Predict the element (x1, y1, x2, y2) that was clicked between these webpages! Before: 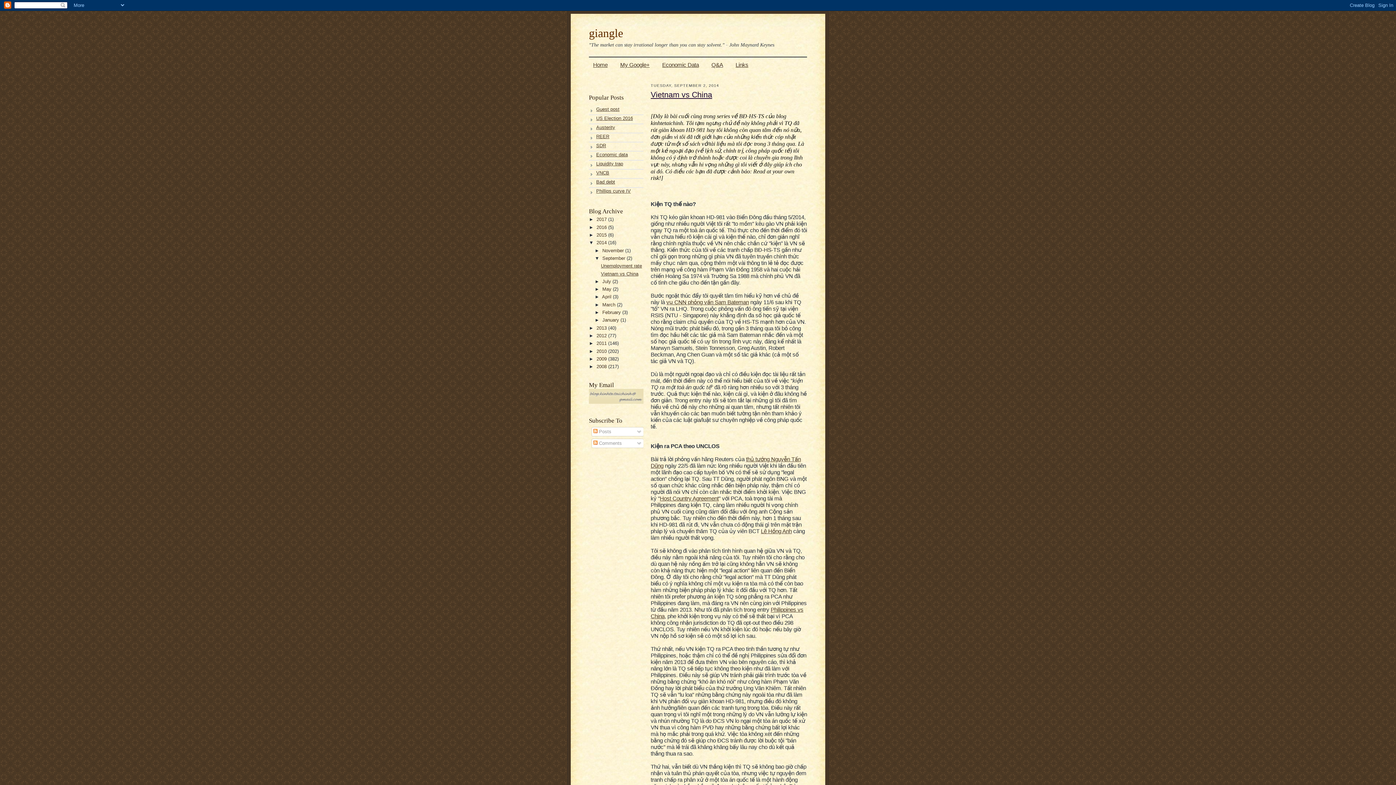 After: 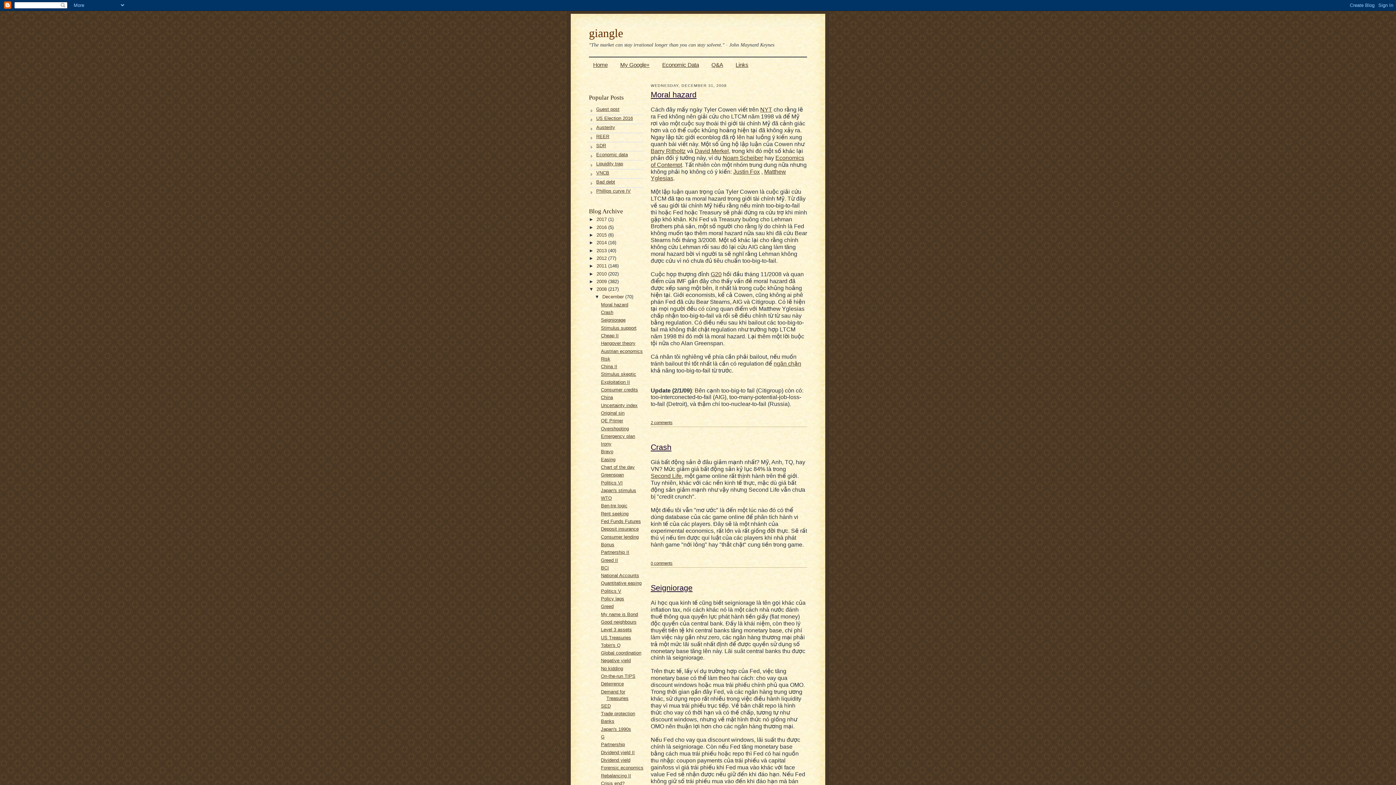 Action: bbox: (596, 364, 608, 369) label: 2008 